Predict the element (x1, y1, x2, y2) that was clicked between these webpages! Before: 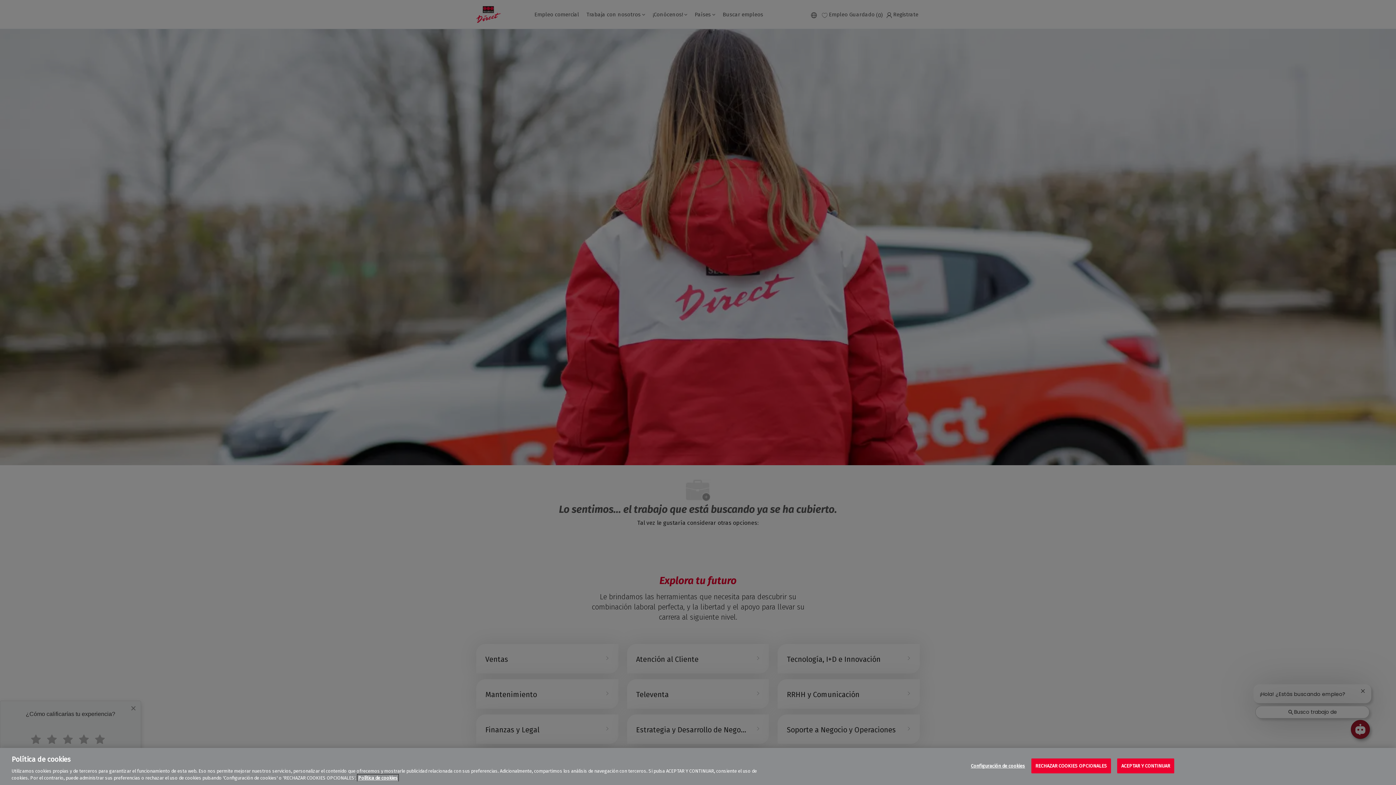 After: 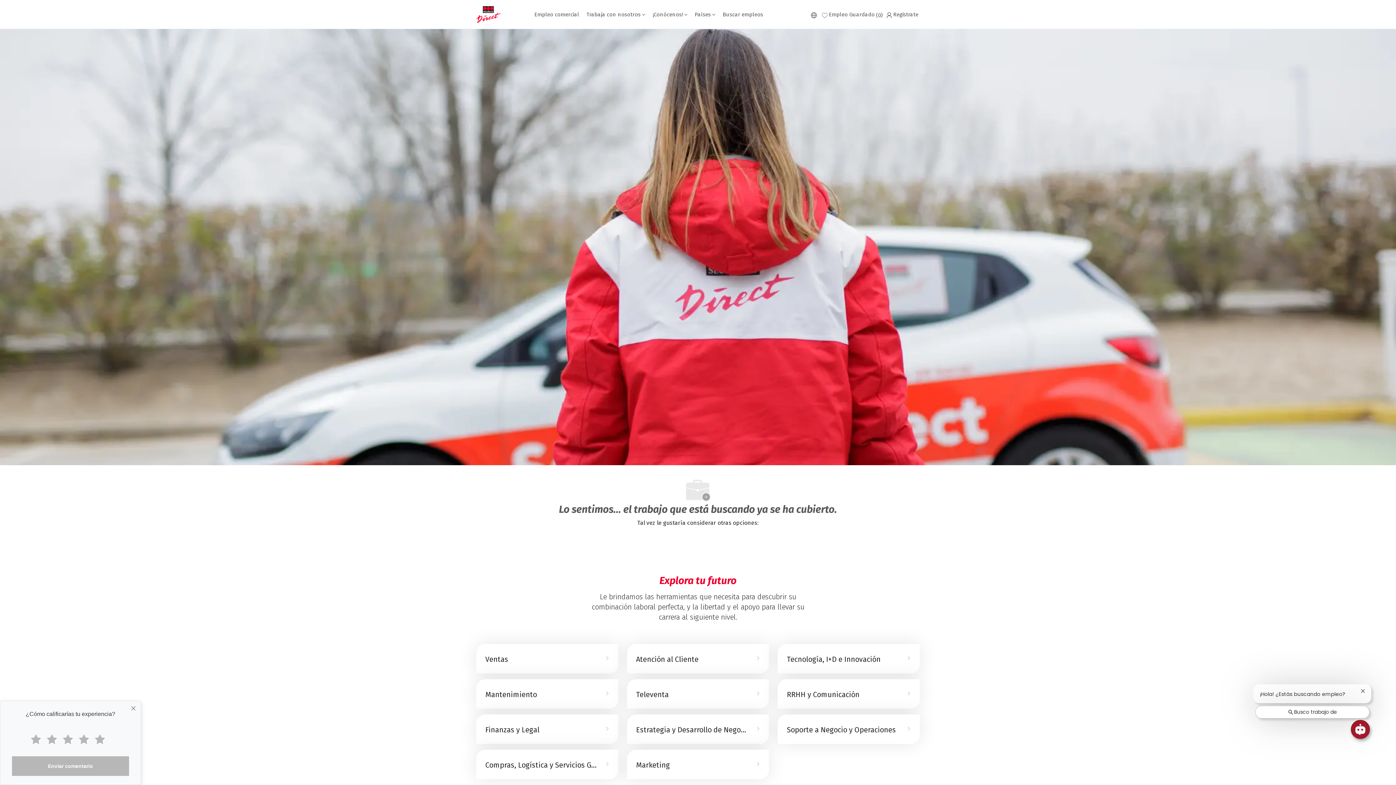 Action: bbox: (1117, 772, 1174, 787) label: ACEPTAR Y CONTINUAR